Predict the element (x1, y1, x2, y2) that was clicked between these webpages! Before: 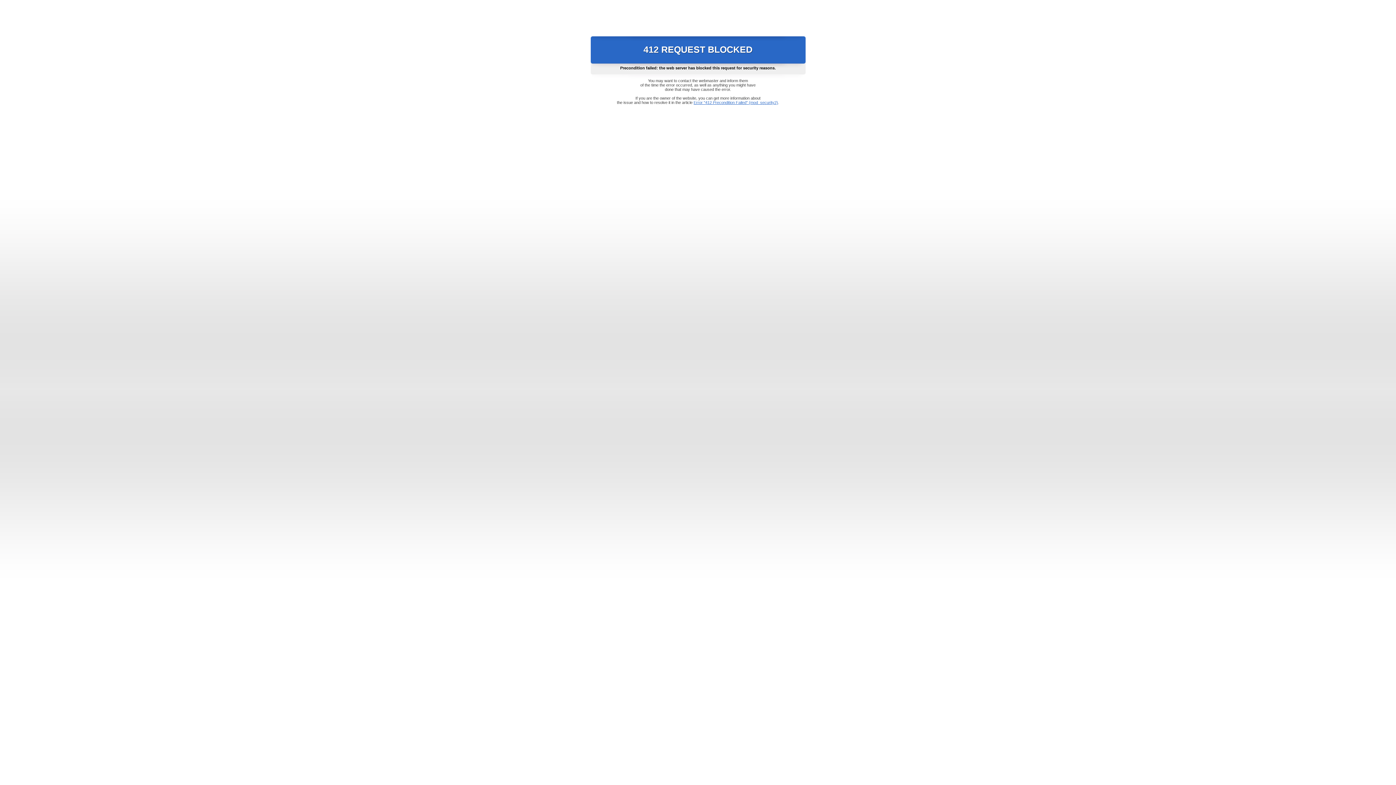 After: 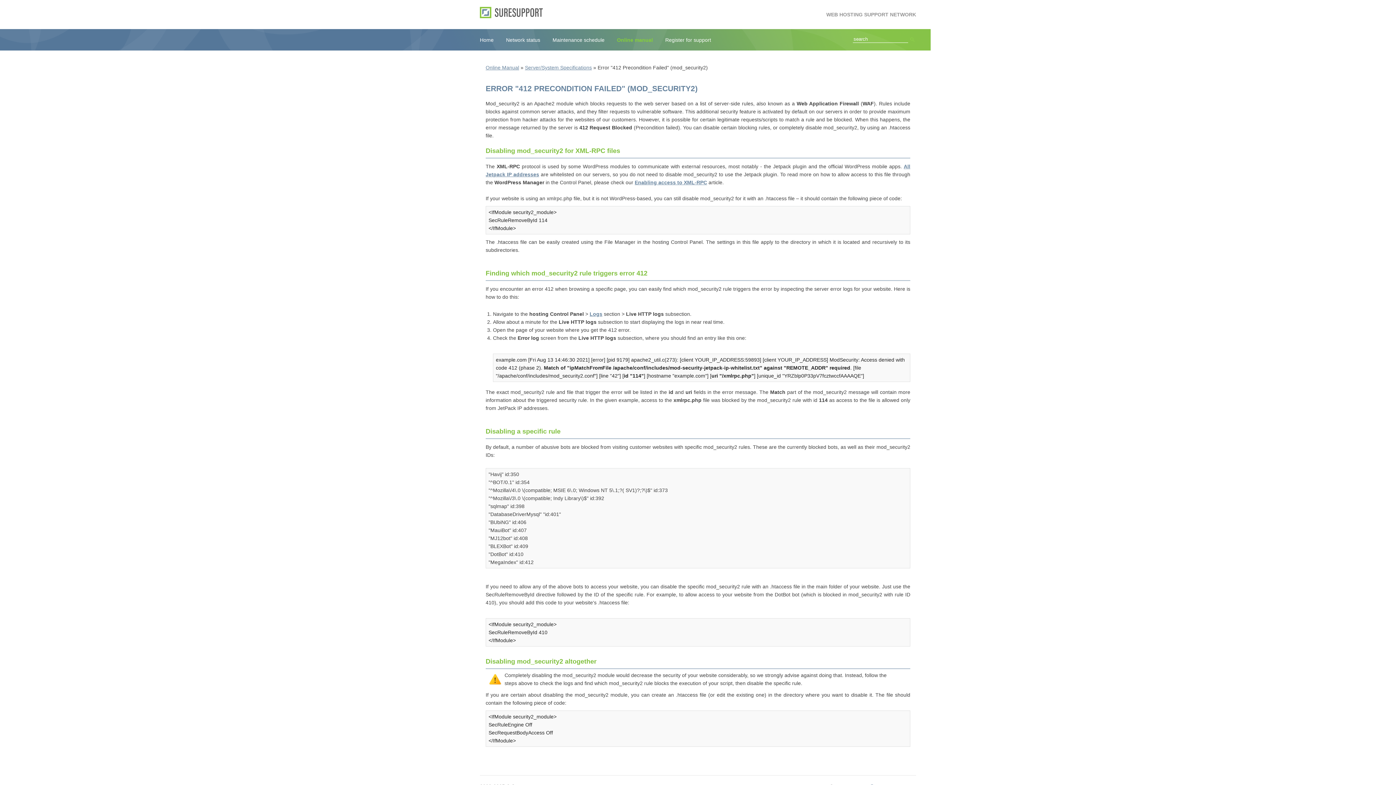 Action: label: Error "412 Precondition Failed" (mod_security2) bbox: (693, 100, 778, 104)